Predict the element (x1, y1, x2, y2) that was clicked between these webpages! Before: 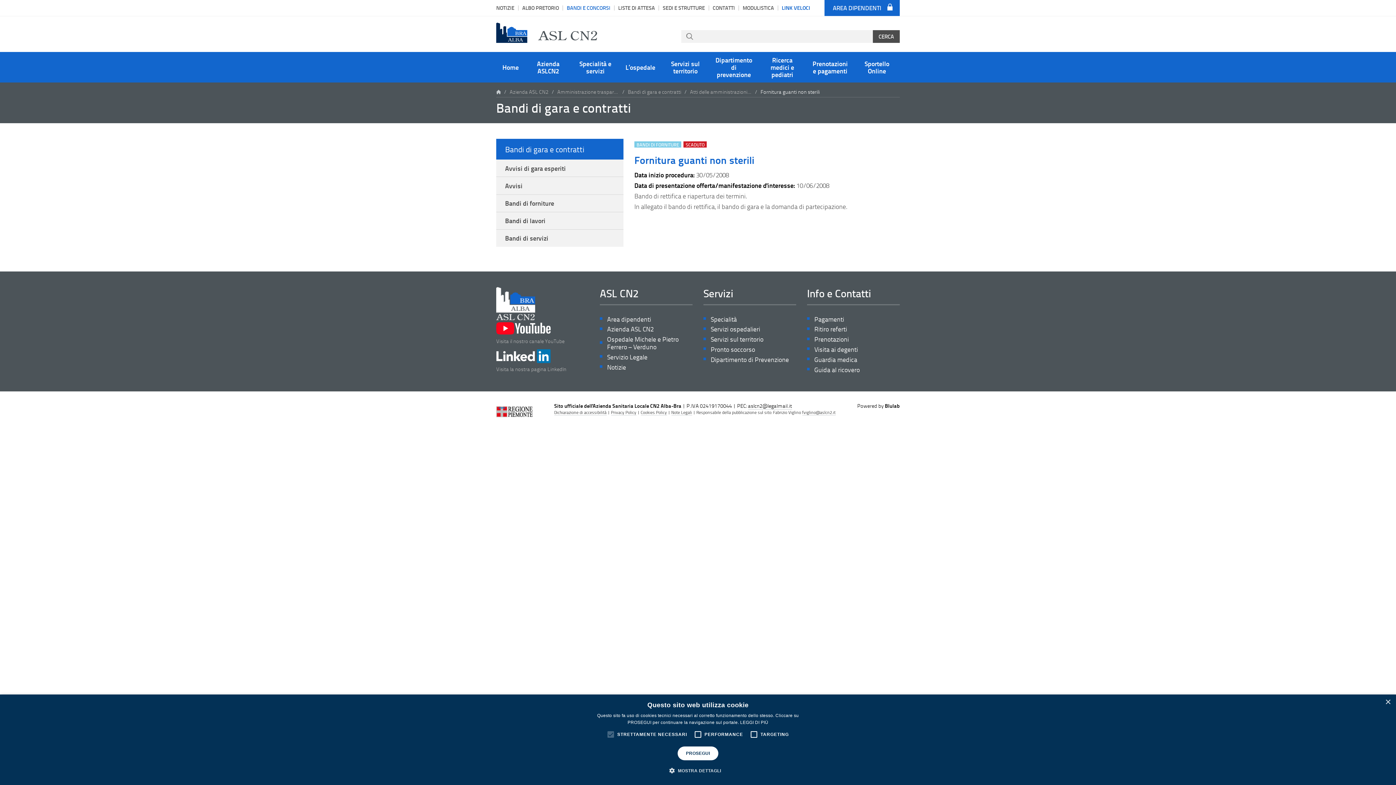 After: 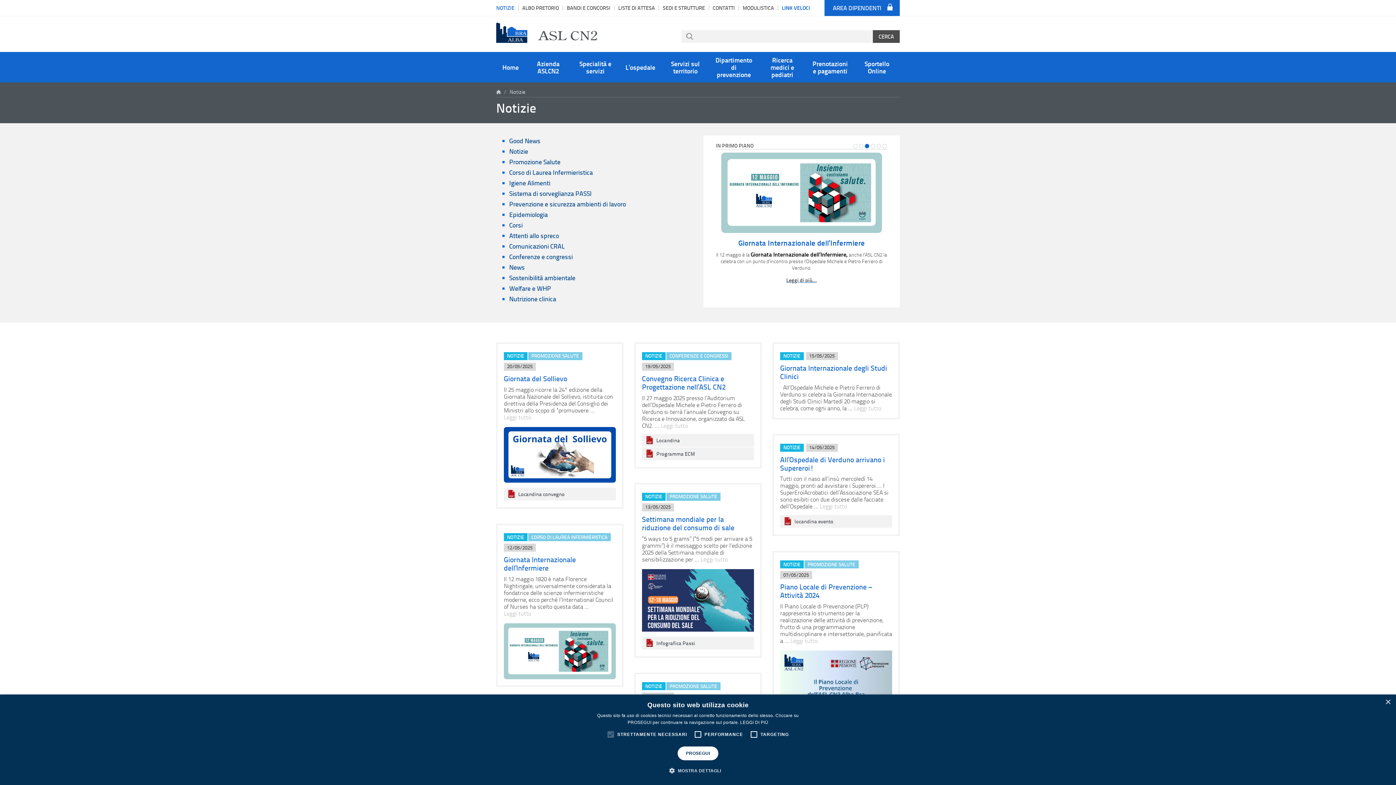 Action: bbox: (496, 3, 514, 11) label: NOTIZIE